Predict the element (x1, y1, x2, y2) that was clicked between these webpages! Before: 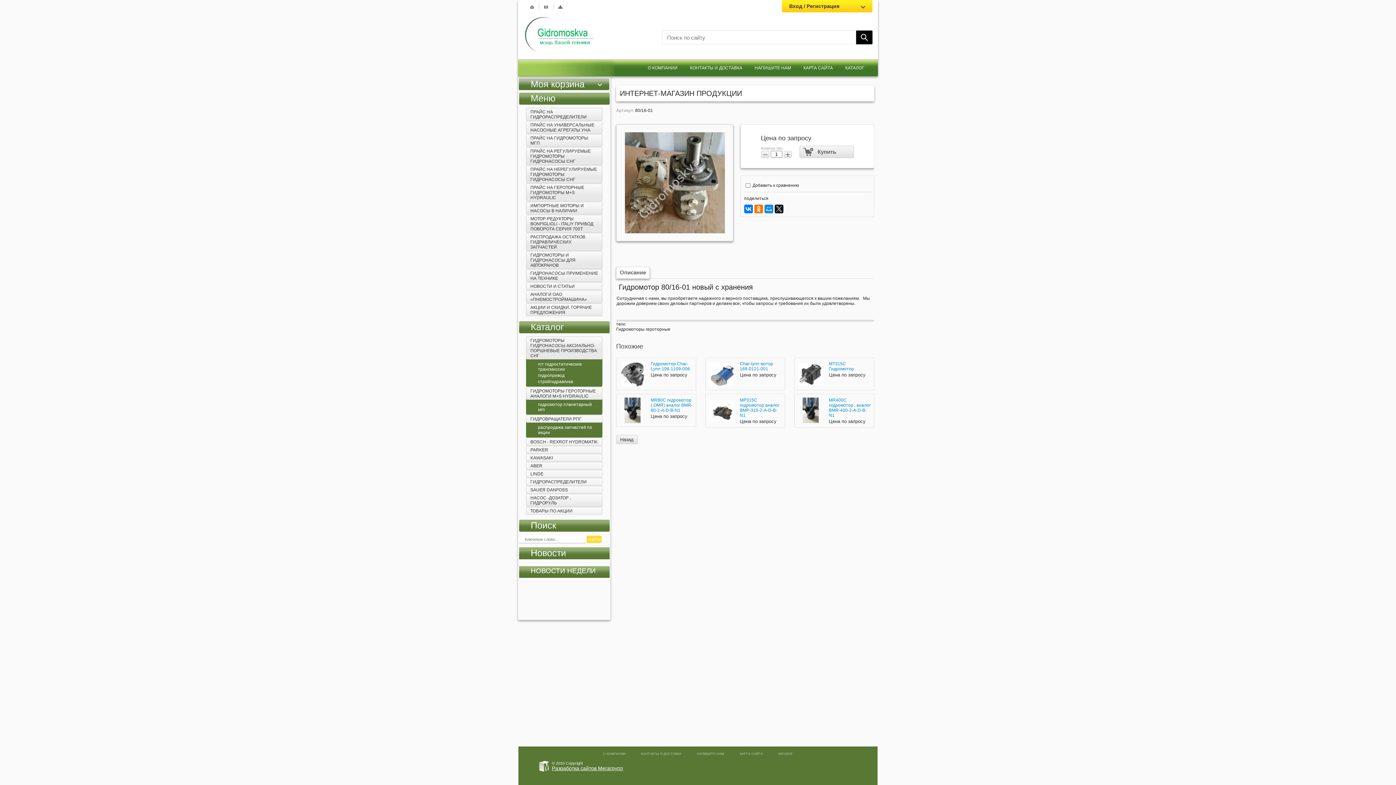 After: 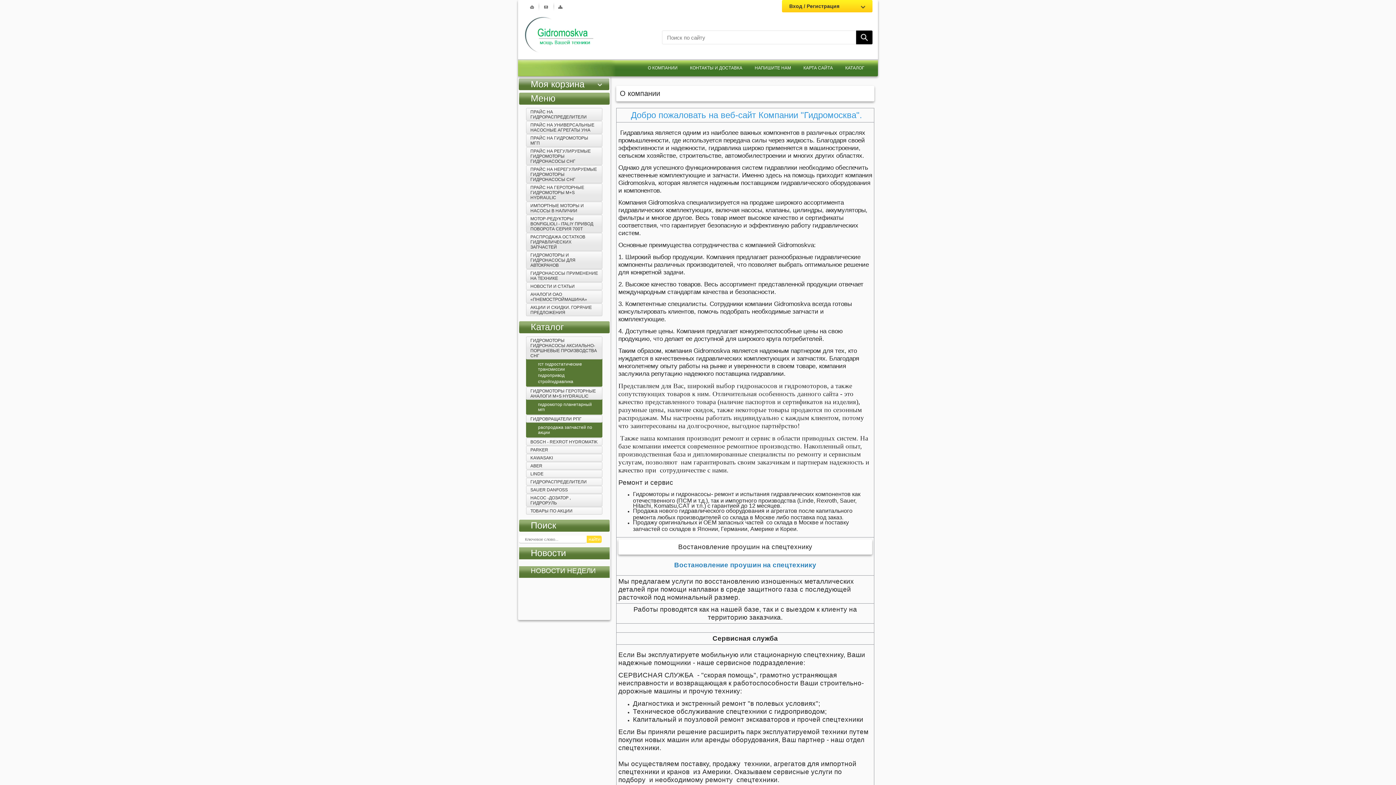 Action: label: О КОМПАНИИ bbox: (641, 60, 684, 72)